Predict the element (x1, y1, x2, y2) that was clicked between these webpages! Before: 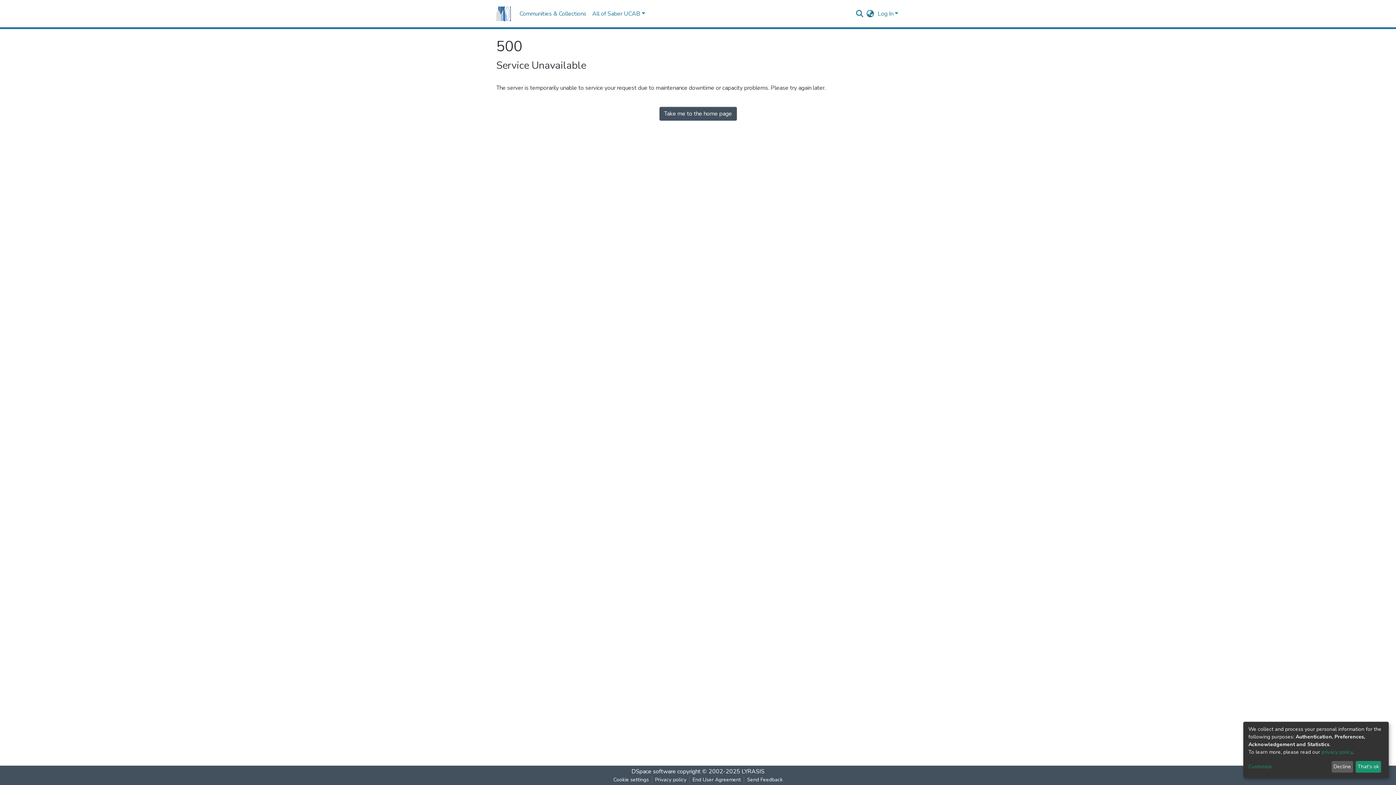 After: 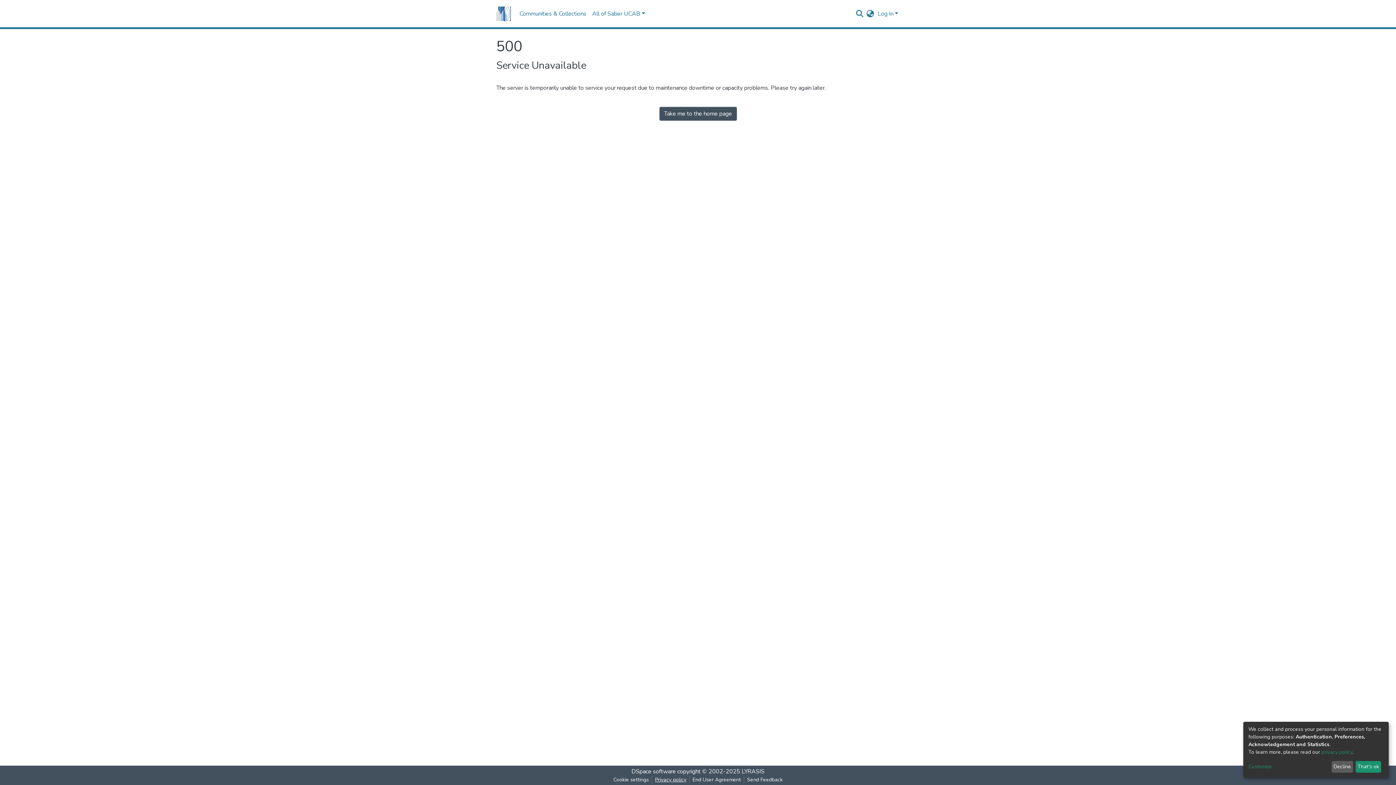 Action: bbox: (652, 776, 689, 784) label: Privacy policy